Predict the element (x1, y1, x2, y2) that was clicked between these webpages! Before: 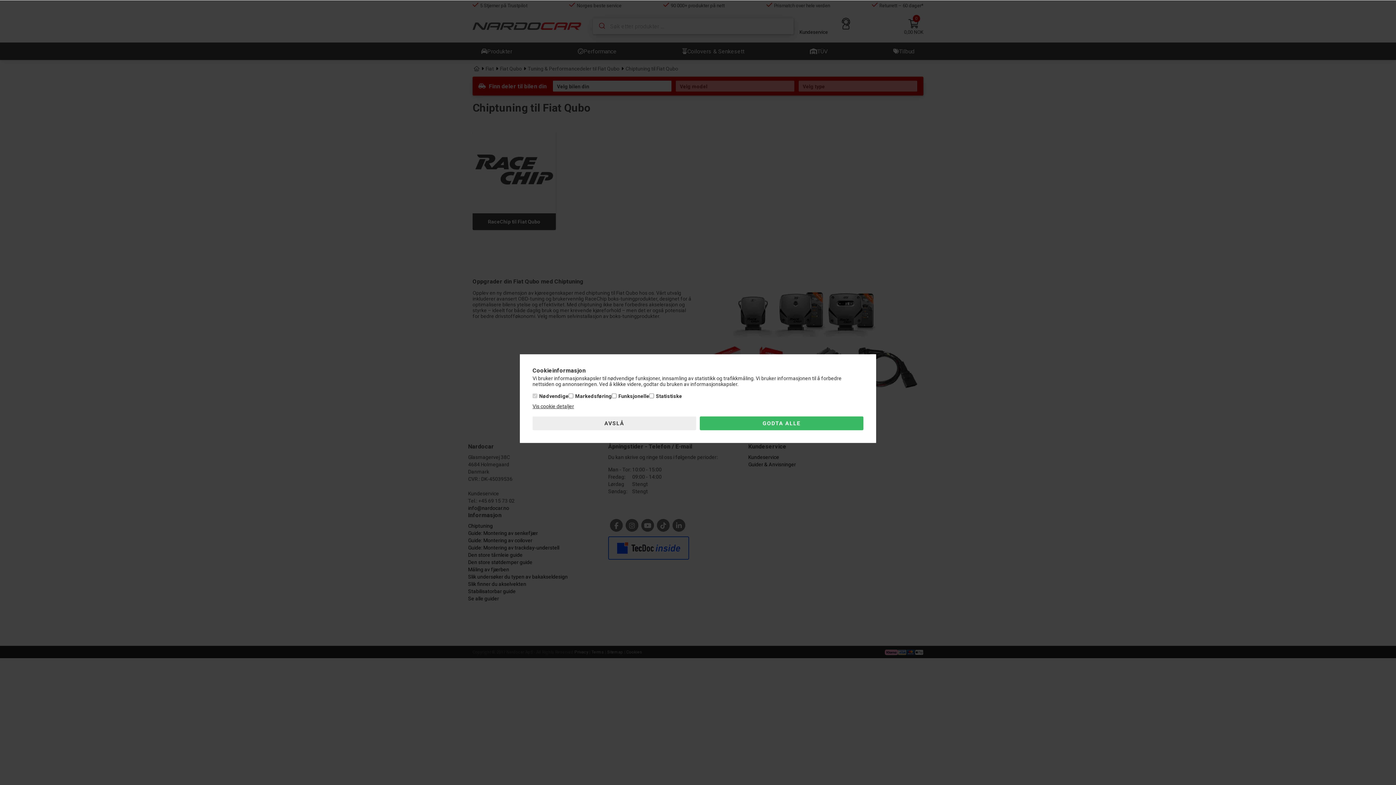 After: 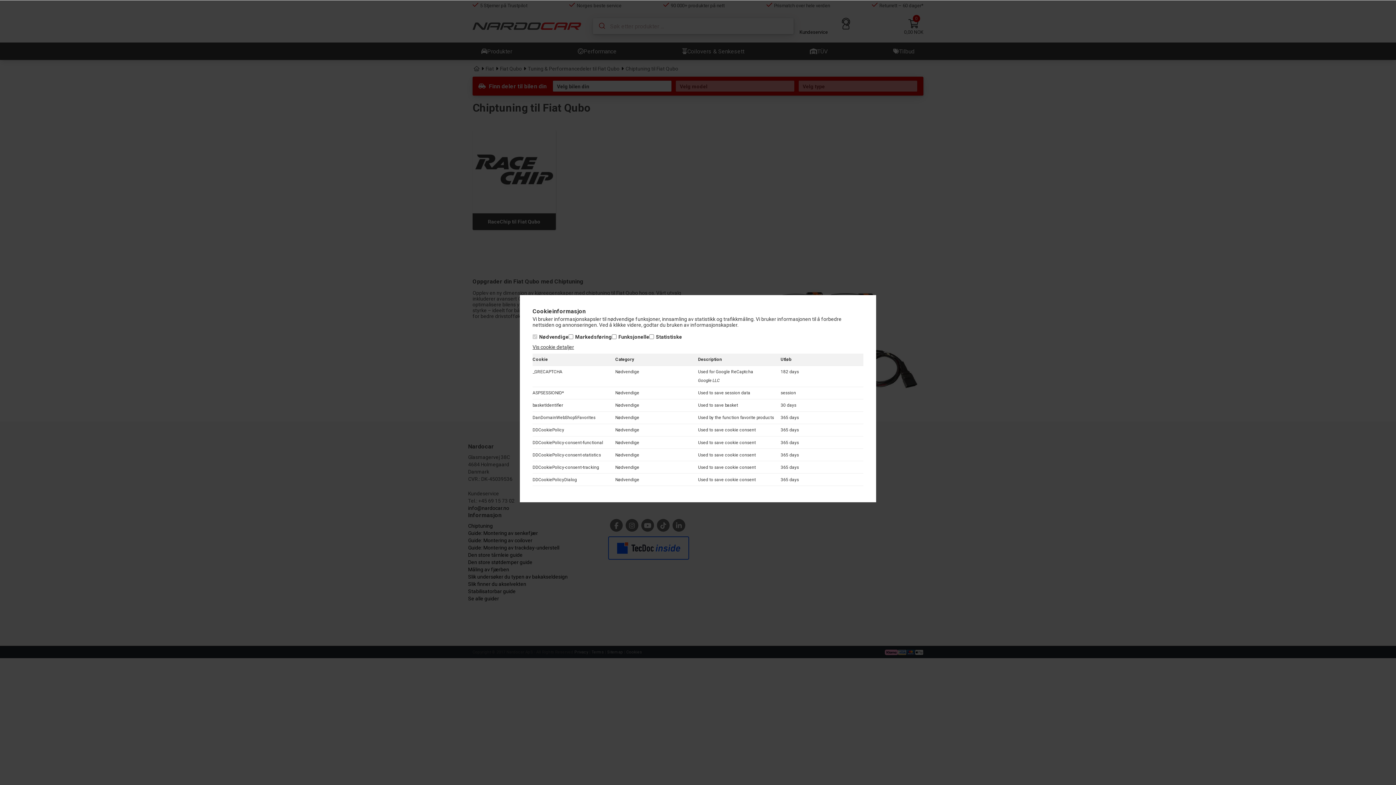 Action: label: Vis cookie detaljer bbox: (532, 403, 574, 409)